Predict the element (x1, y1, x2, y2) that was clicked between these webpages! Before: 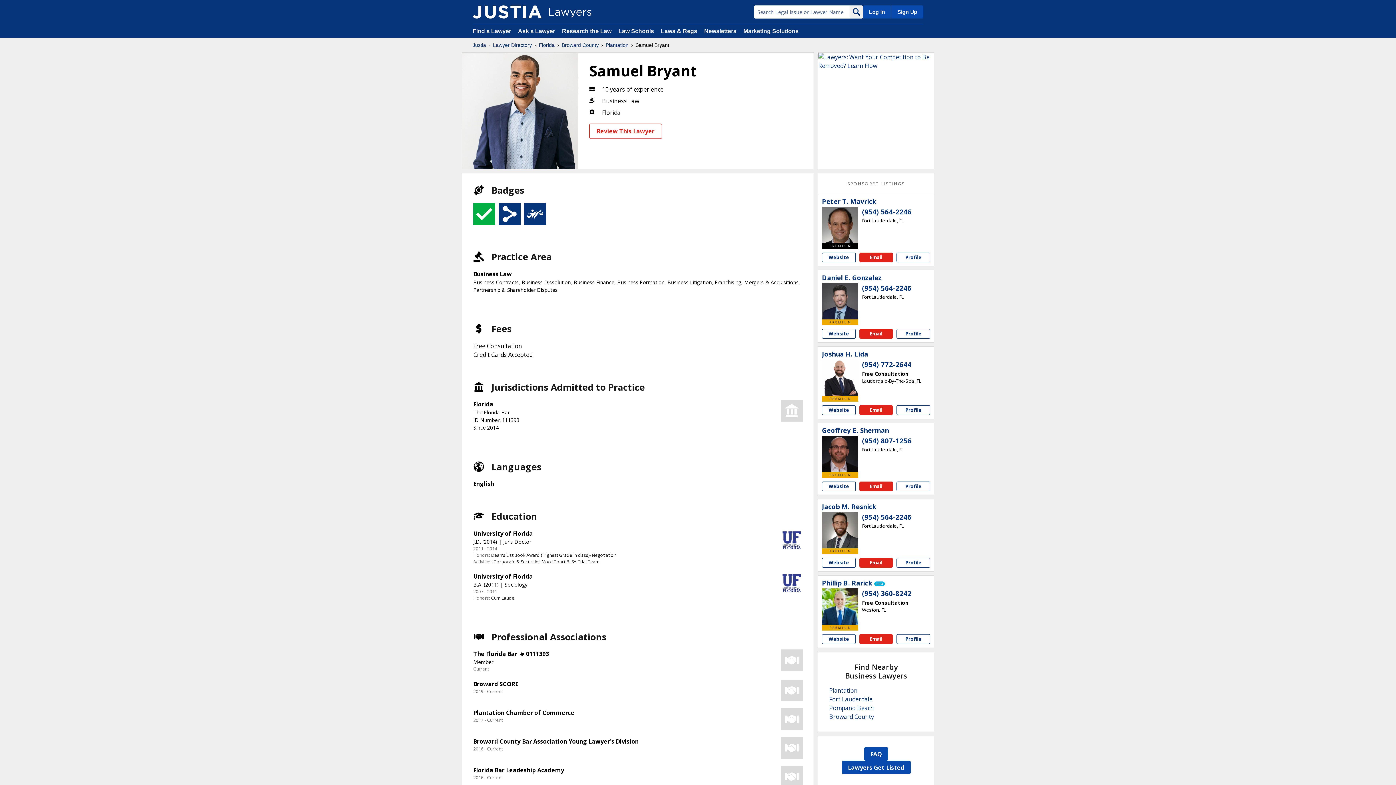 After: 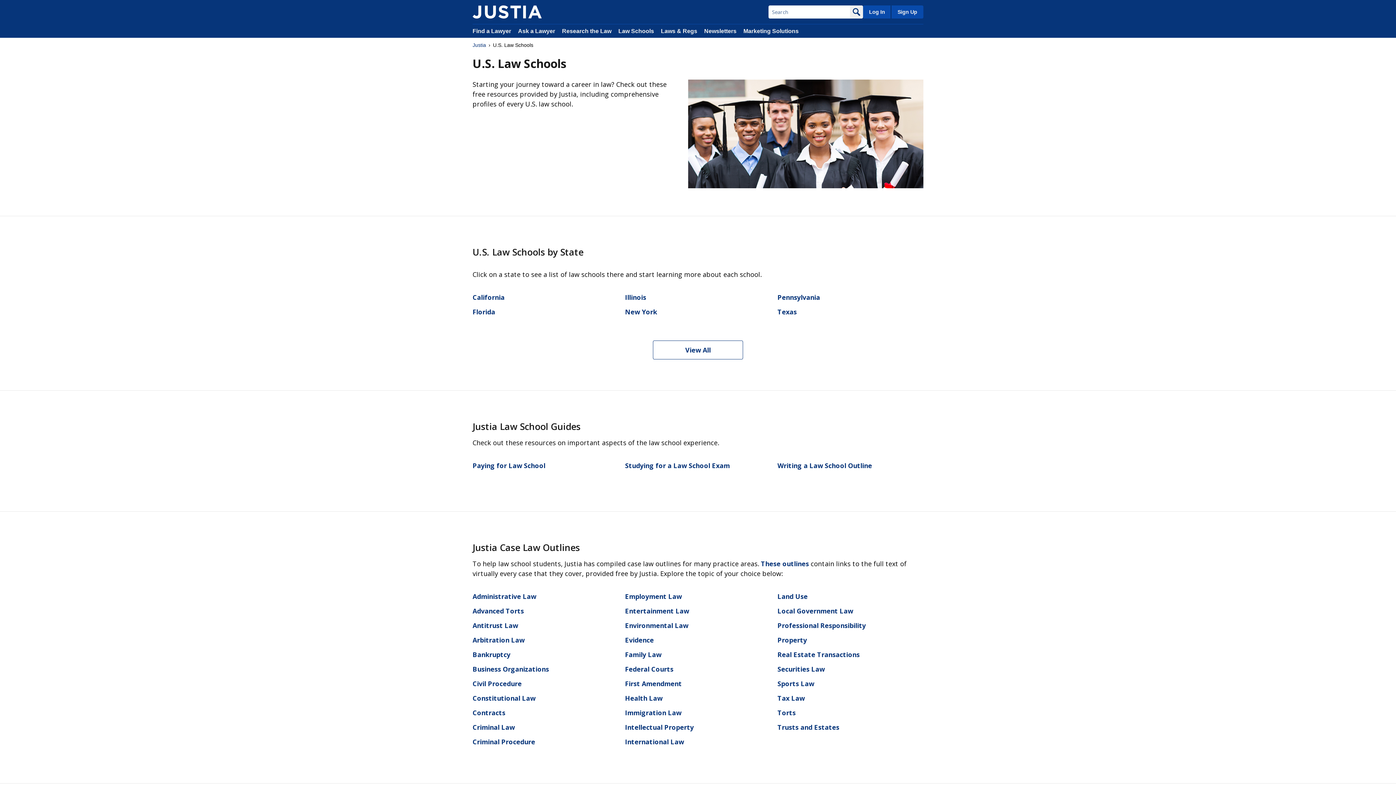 Action: label: Law Schools bbox: (618, 28, 654, 34)